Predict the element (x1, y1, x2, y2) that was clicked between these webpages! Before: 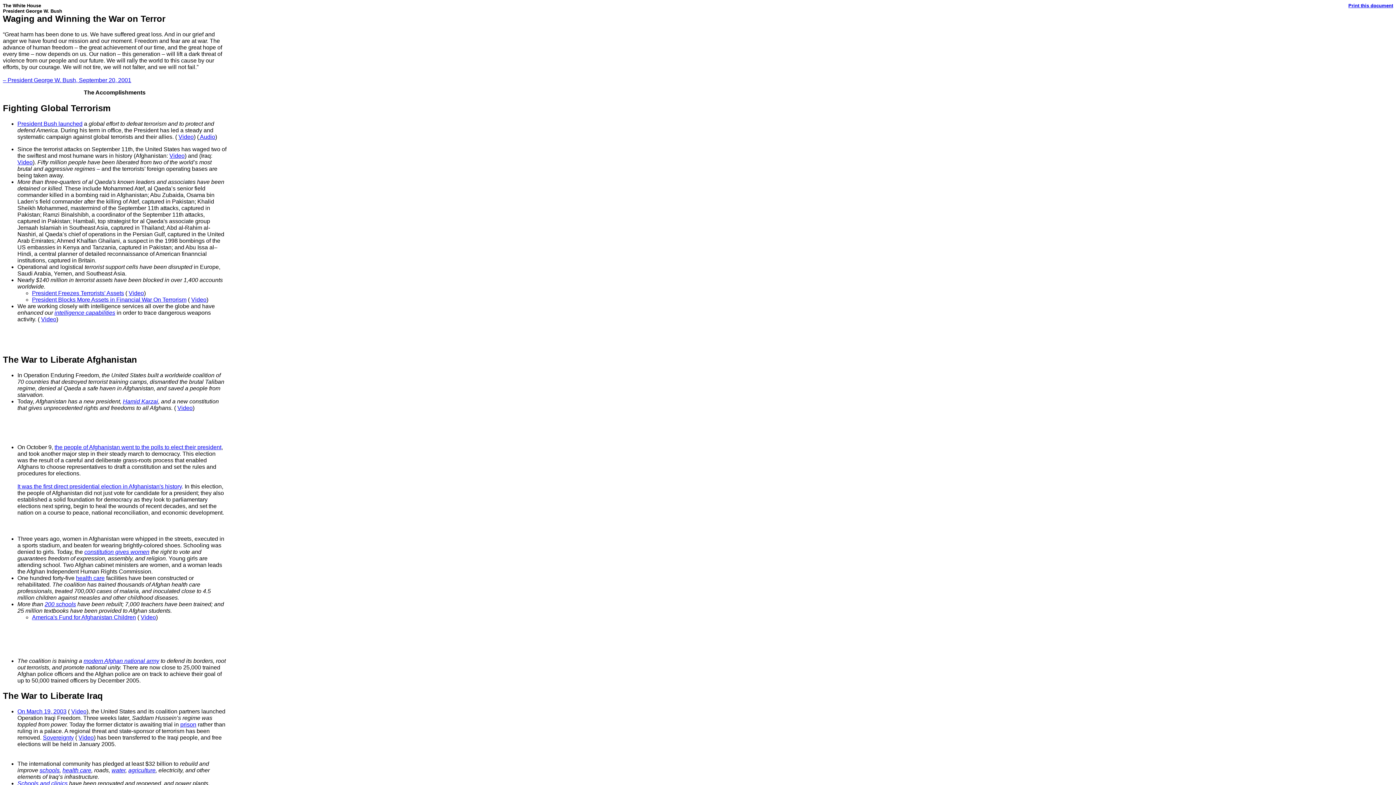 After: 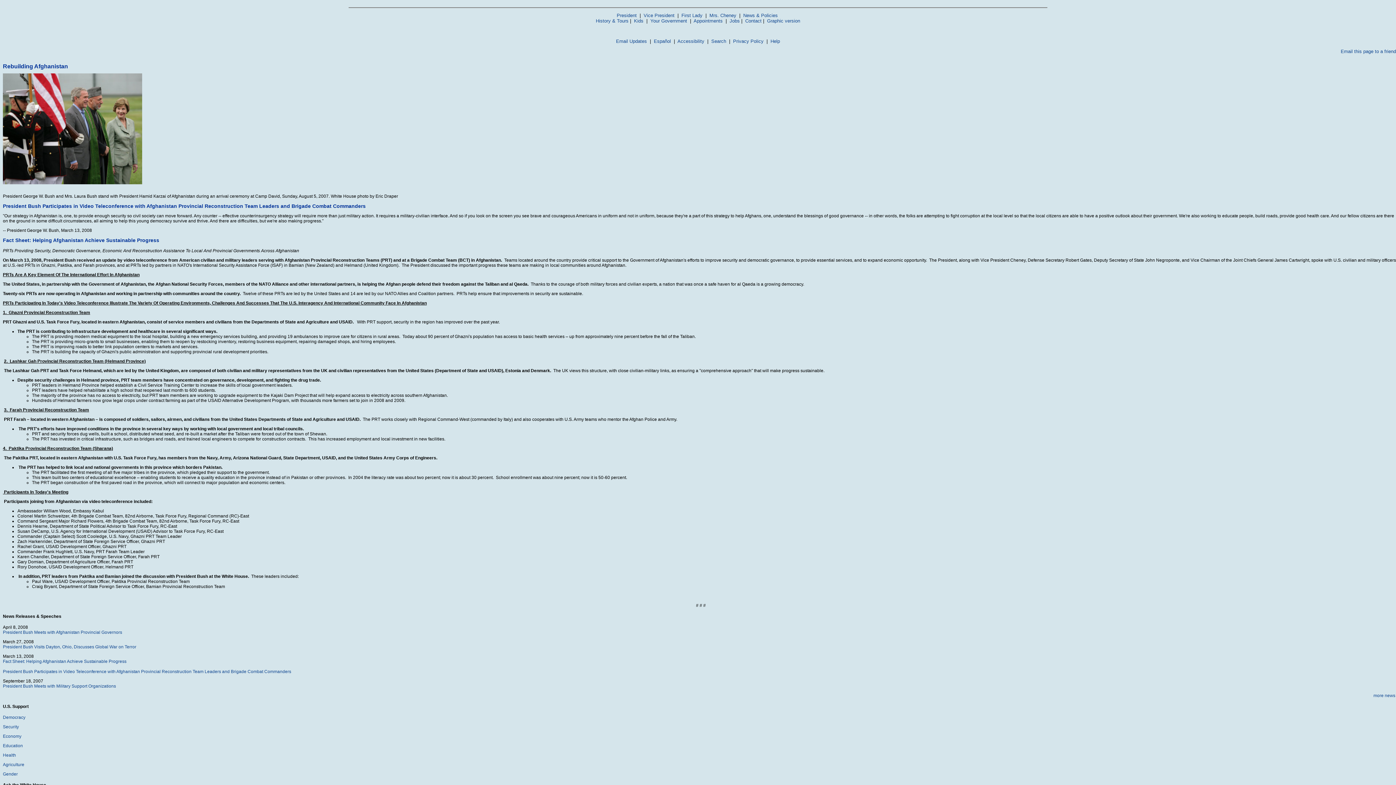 Action: bbox: (44, 601, 76, 607) label: 200 schools